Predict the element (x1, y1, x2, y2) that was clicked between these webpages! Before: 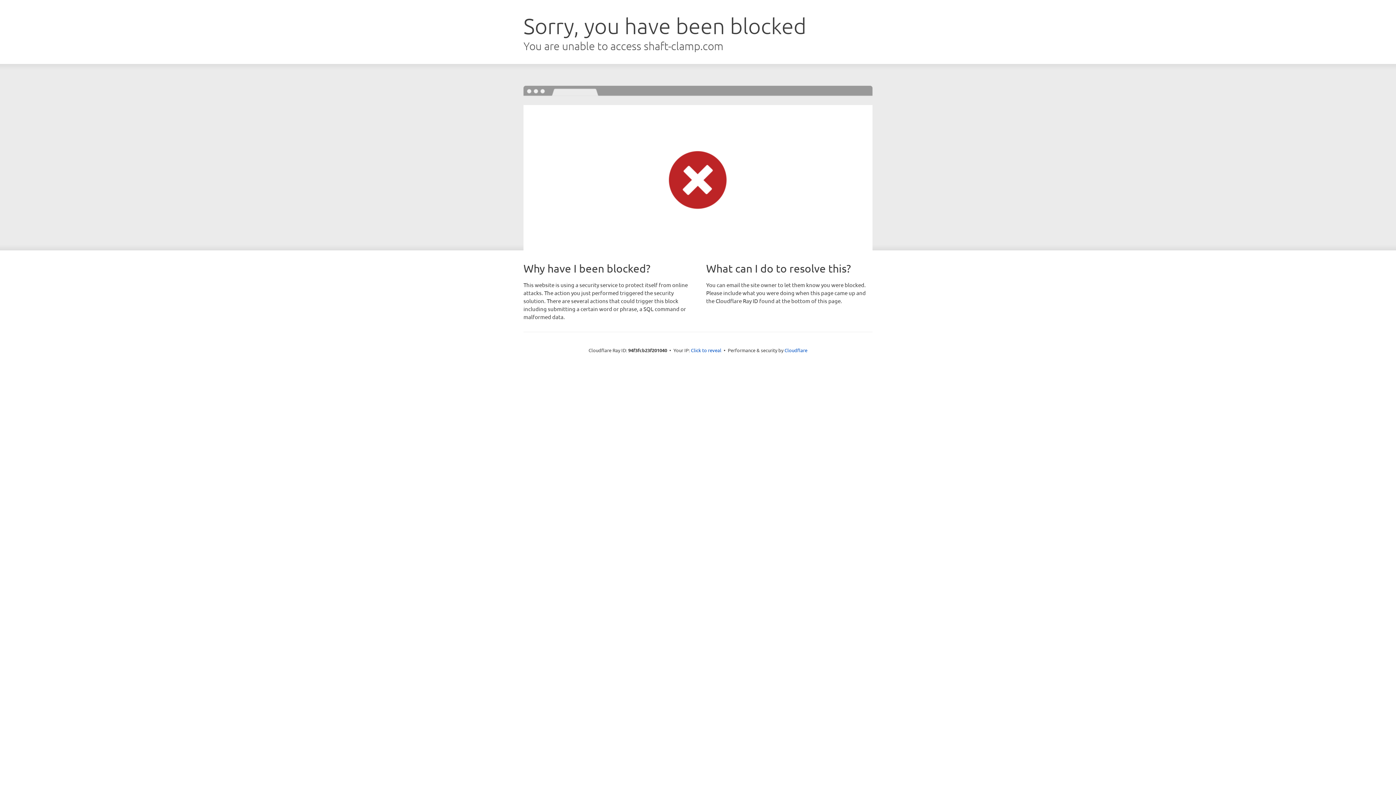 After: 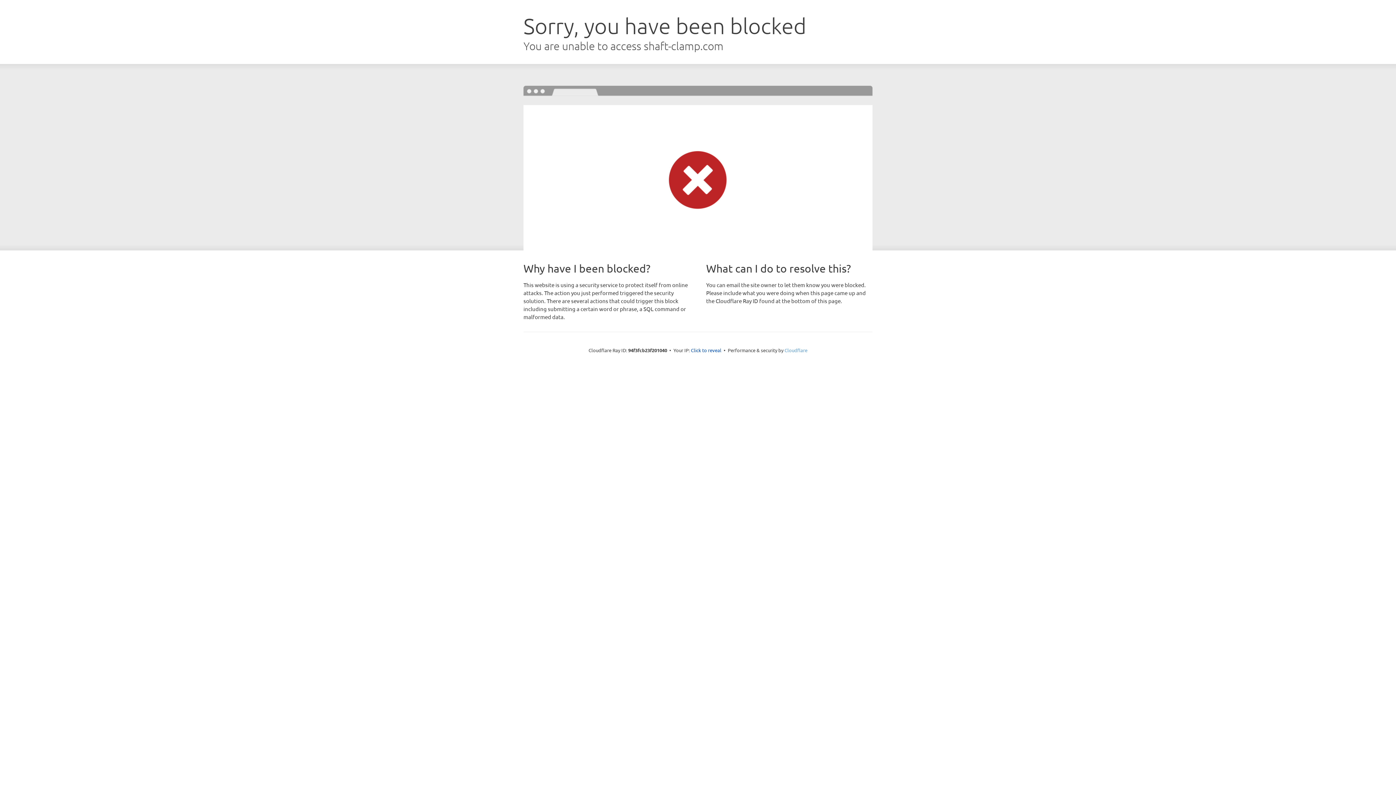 Action: label: Cloudflare bbox: (784, 347, 807, 353)